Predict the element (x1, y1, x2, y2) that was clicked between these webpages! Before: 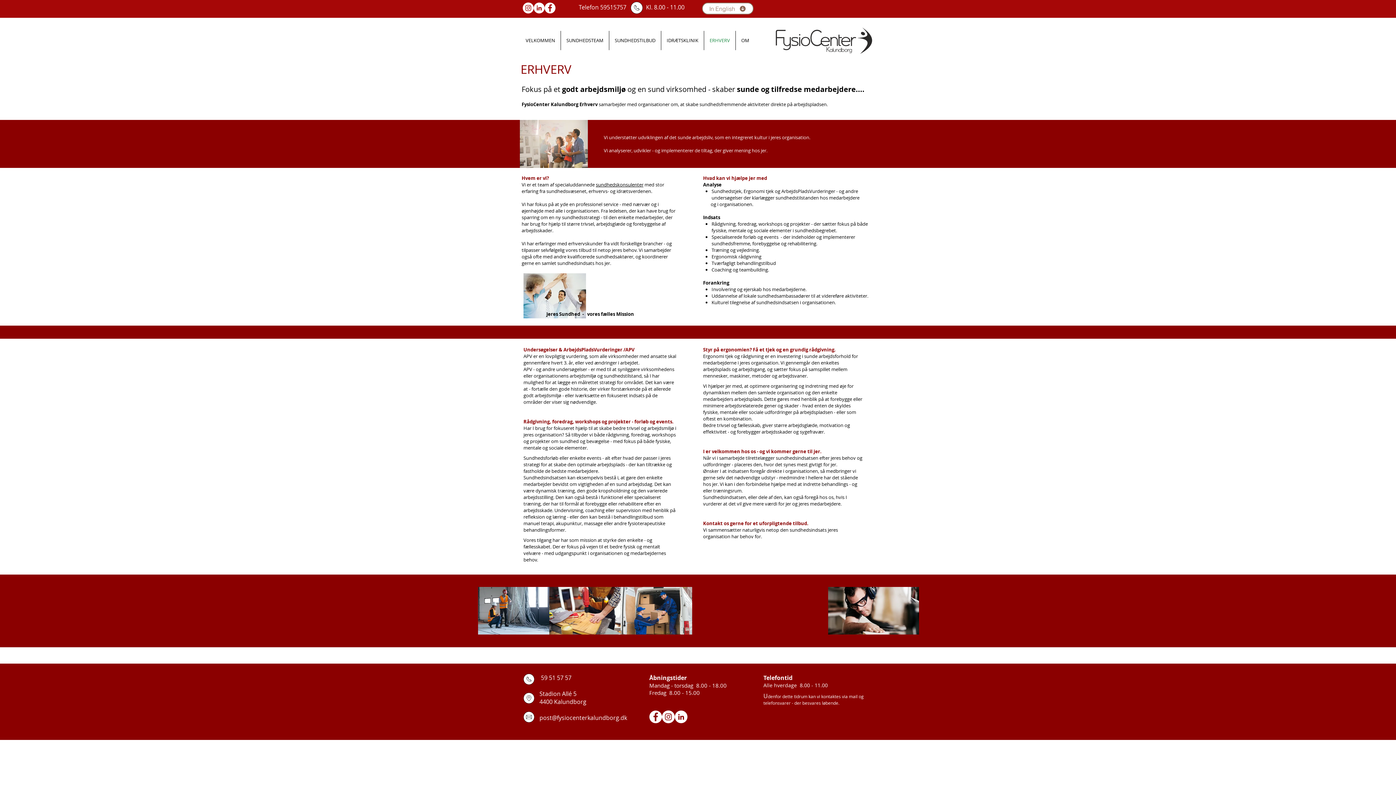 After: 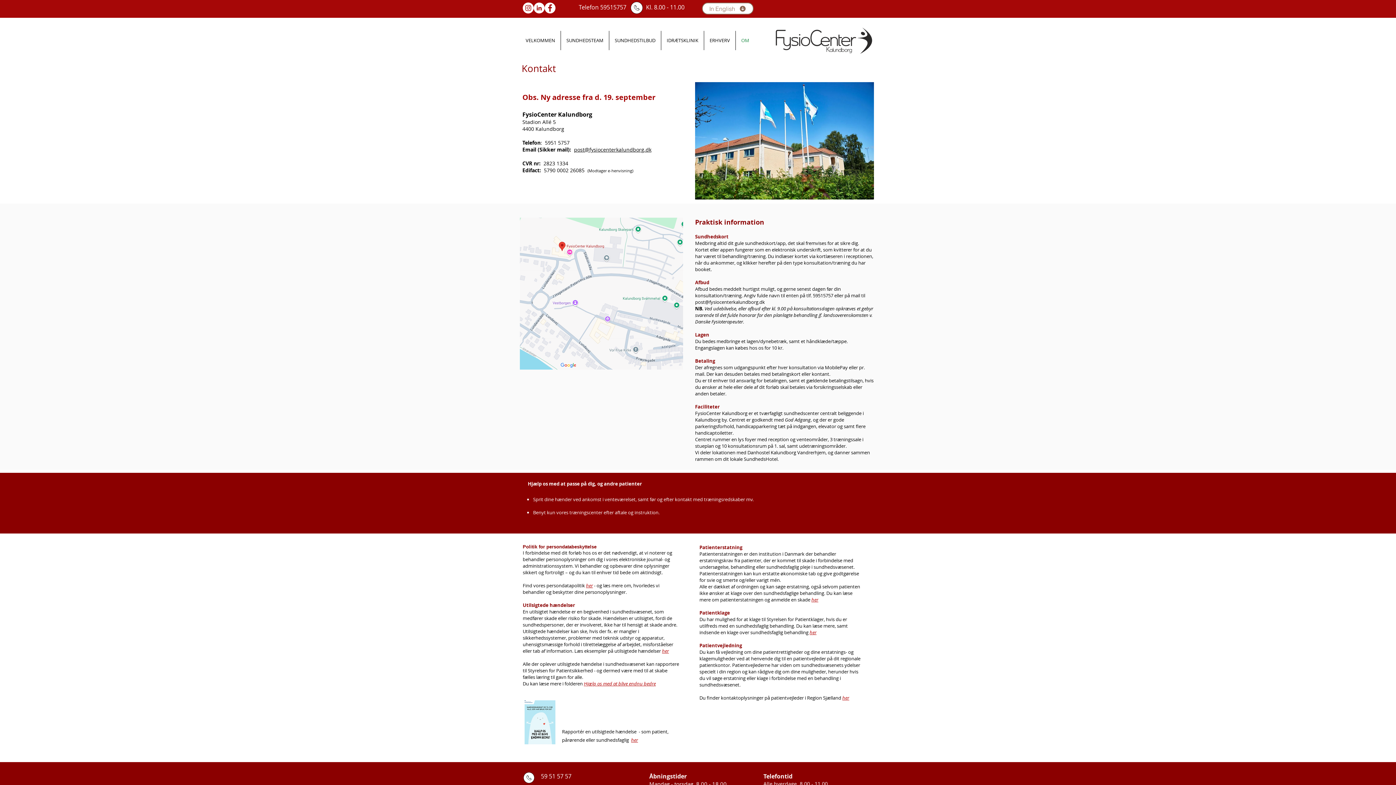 Action: bbox: (523, 693, 534, 704)